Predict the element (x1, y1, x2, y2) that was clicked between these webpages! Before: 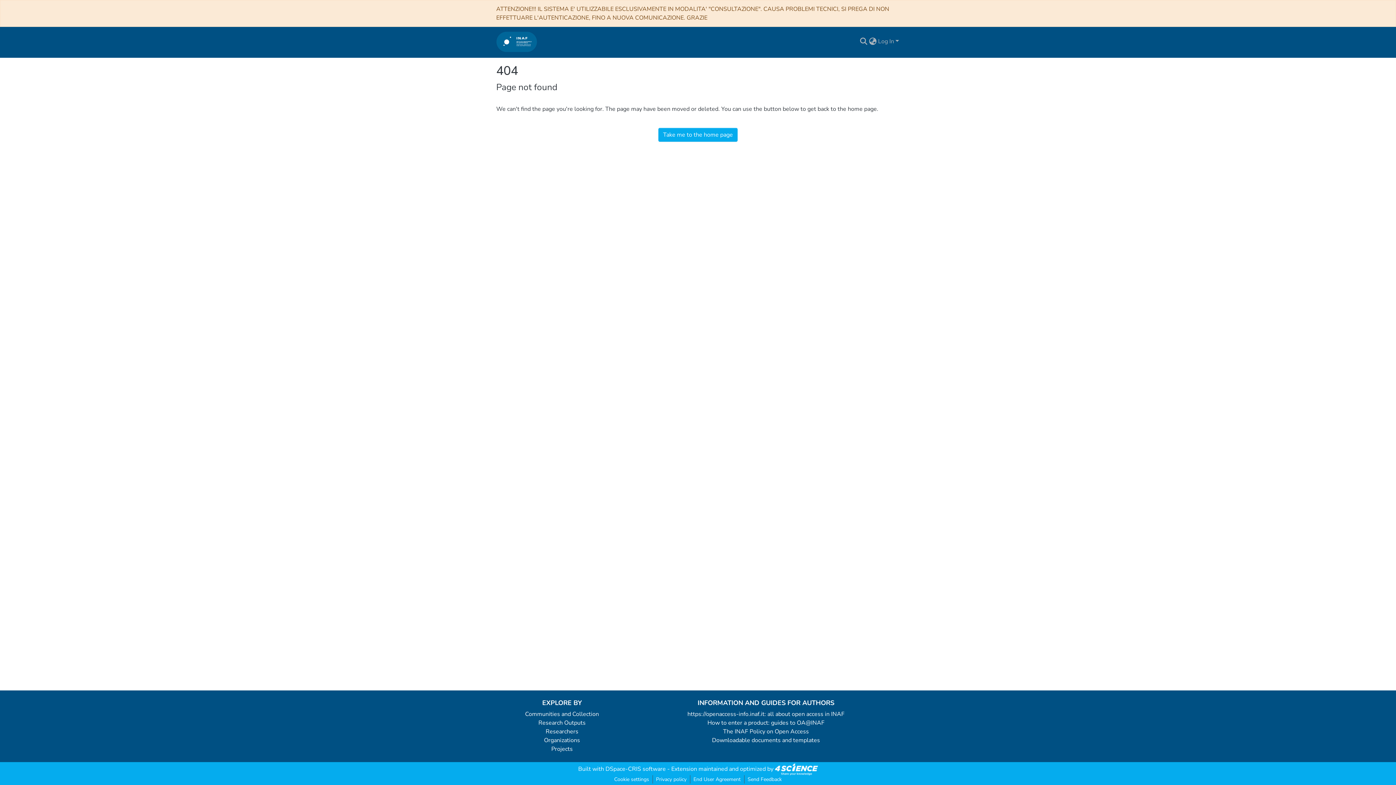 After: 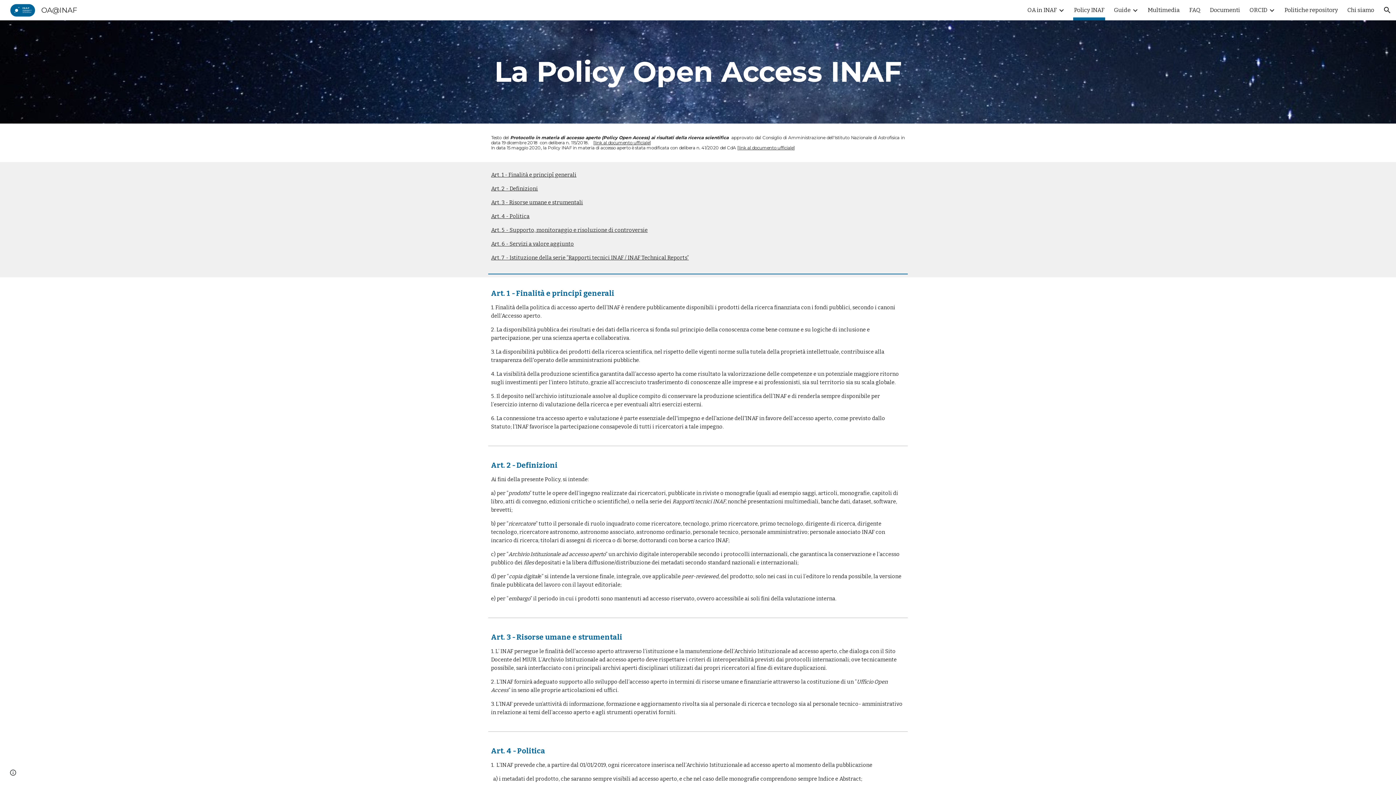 Action: bbox: (723, 728, 809, 736) label: The INAF Policy on Open Access